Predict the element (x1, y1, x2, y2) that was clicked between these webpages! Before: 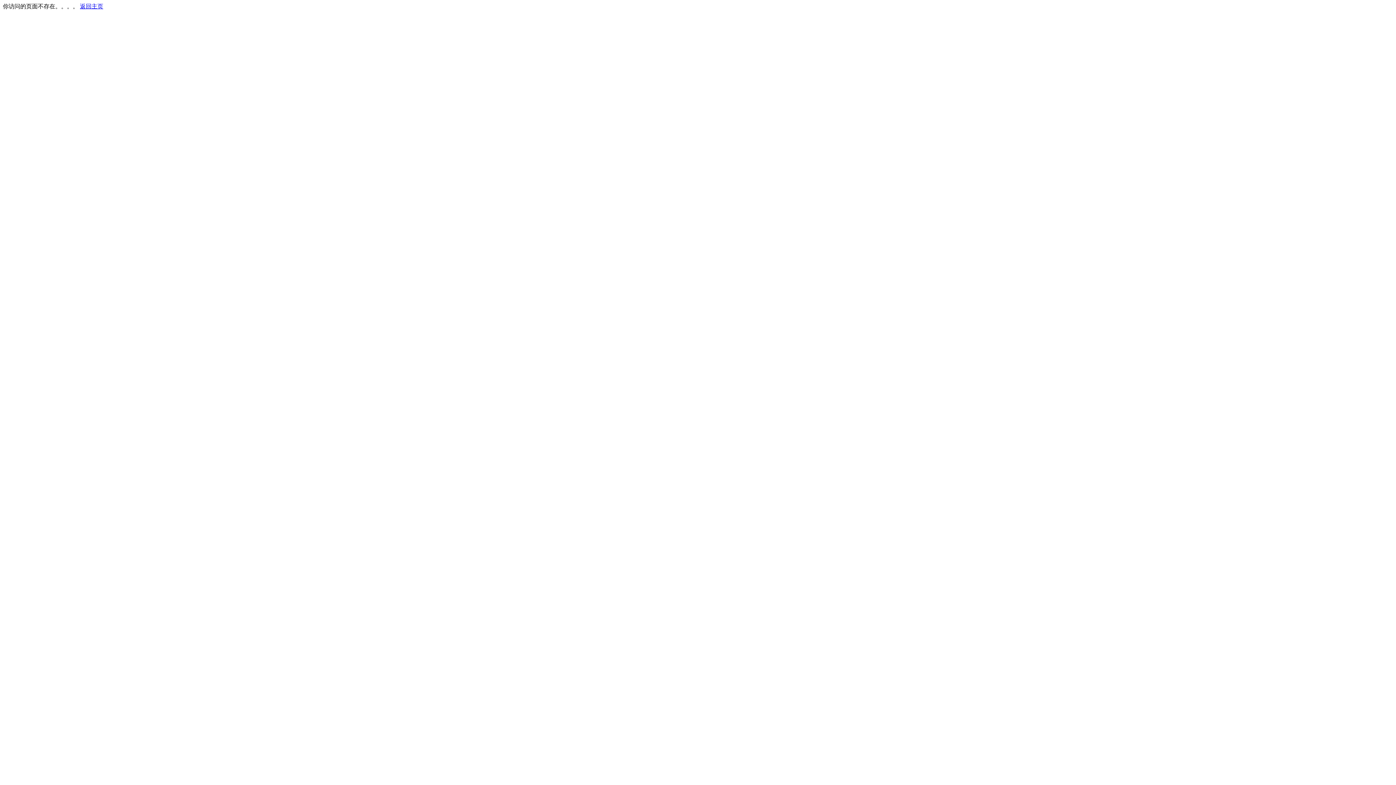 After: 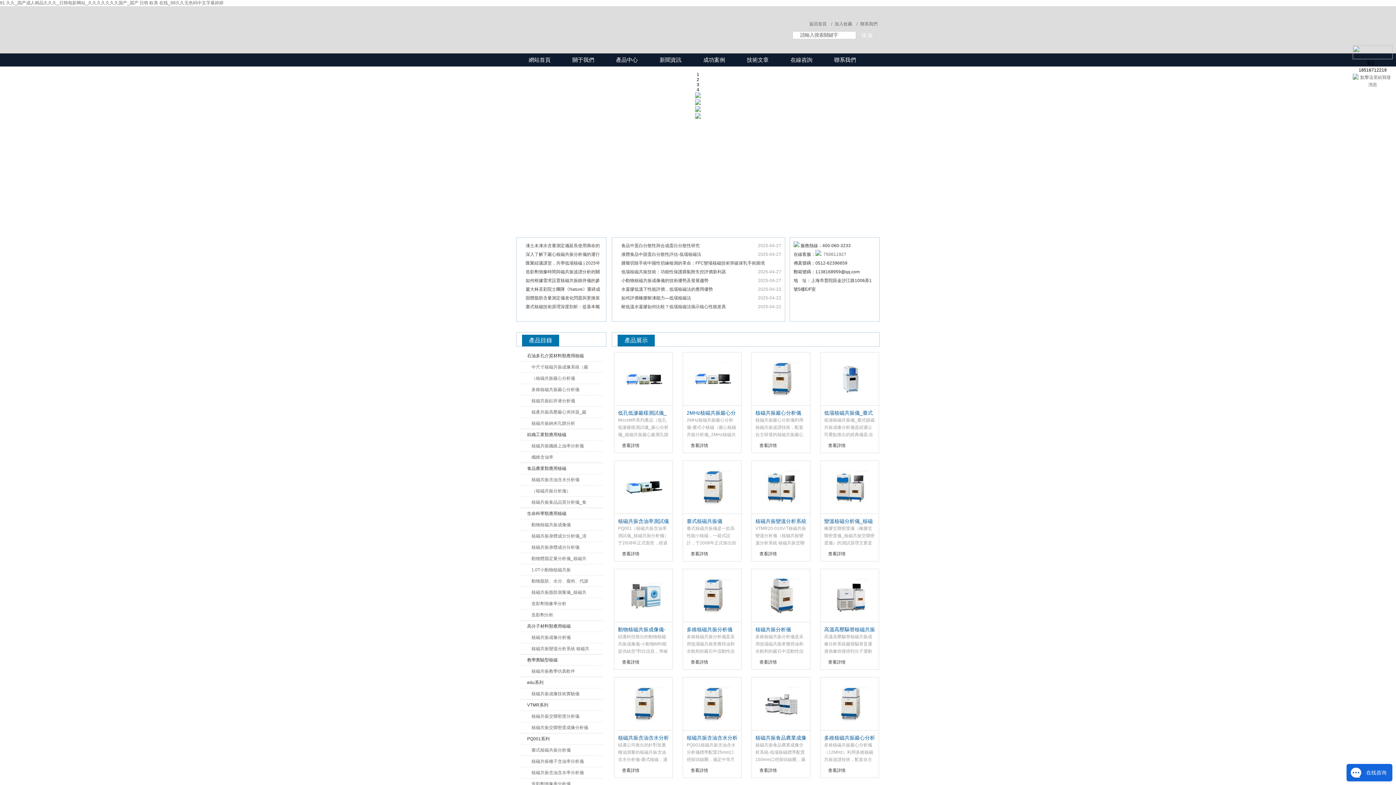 Action: bbox: (80, 3, 103, 9) label: 返回主页